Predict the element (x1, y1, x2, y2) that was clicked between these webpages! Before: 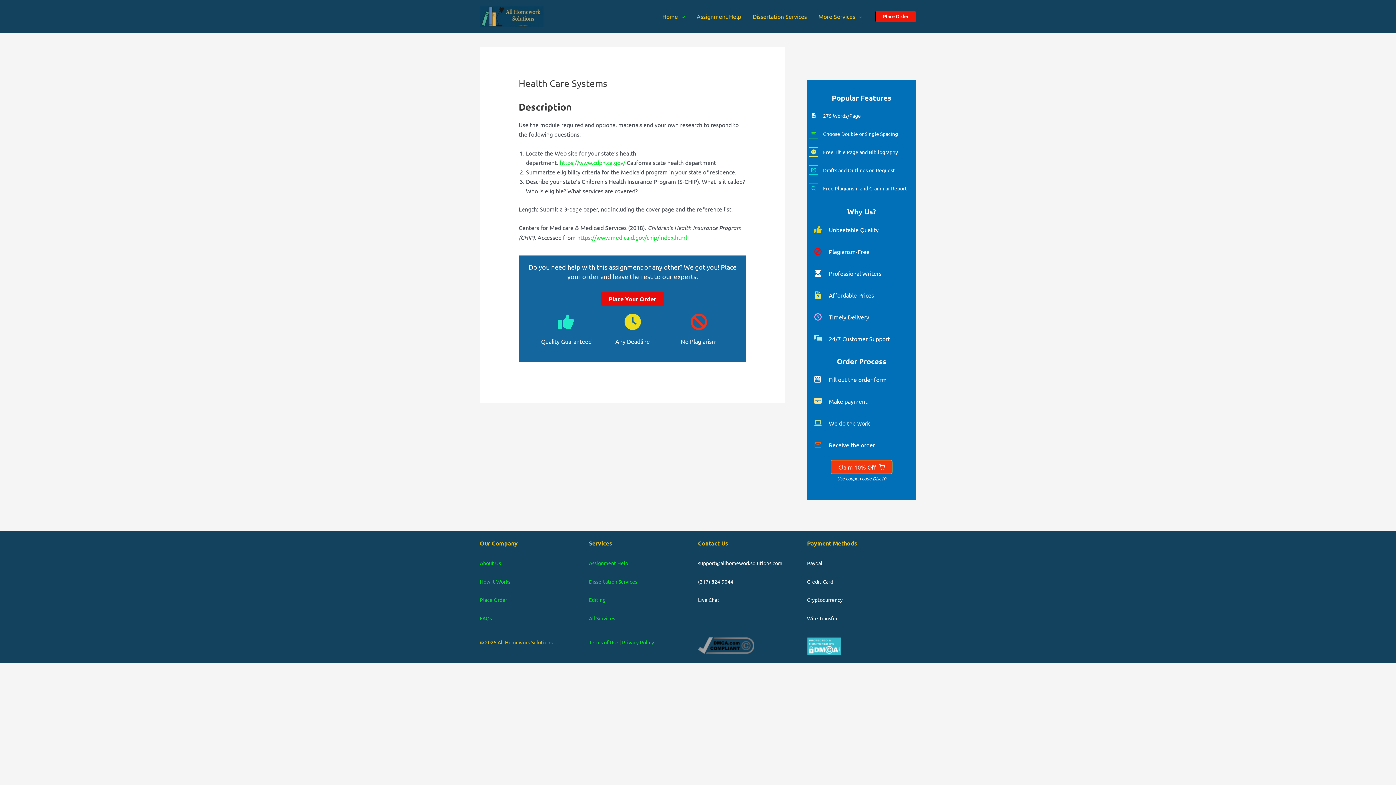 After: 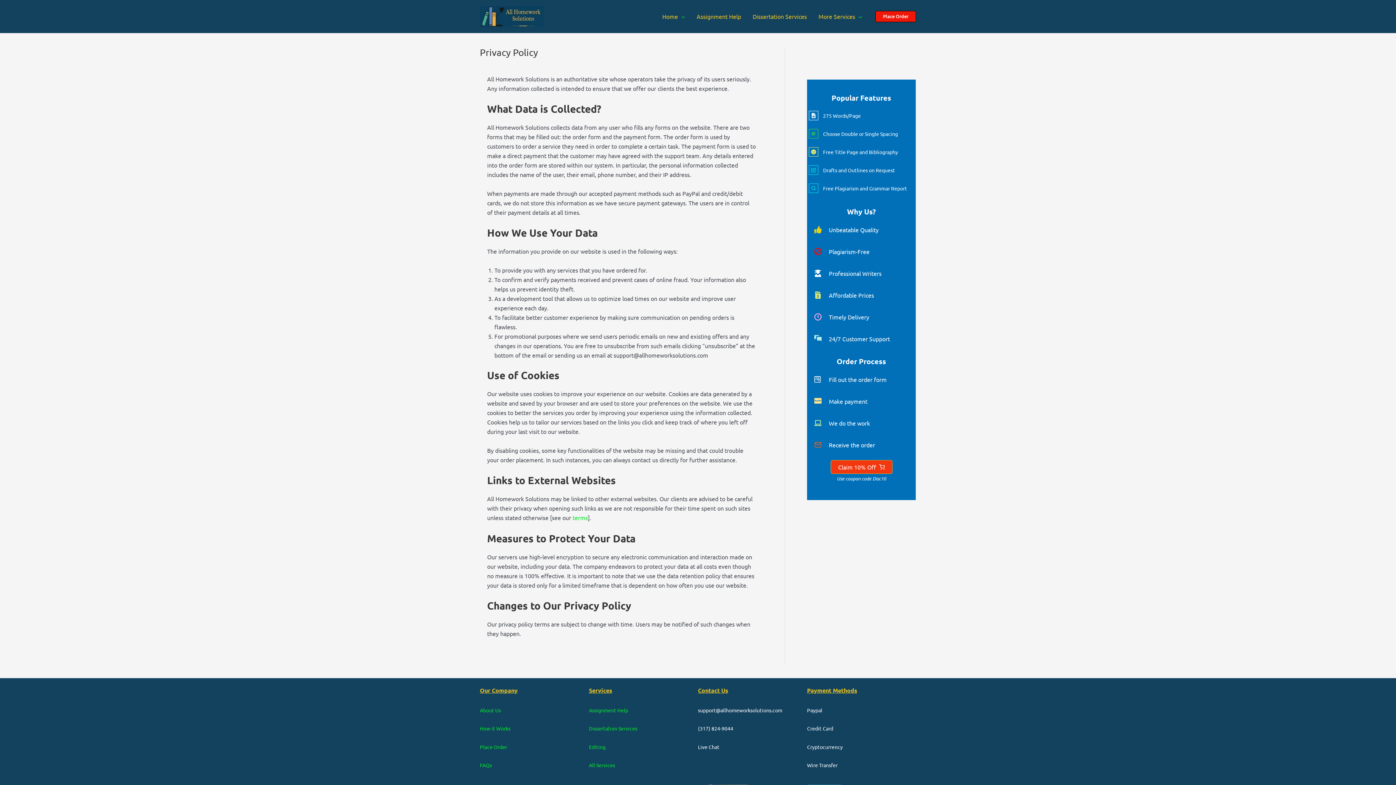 Action: label: Privacy Policy bbox: (622, 639, 654, 645)